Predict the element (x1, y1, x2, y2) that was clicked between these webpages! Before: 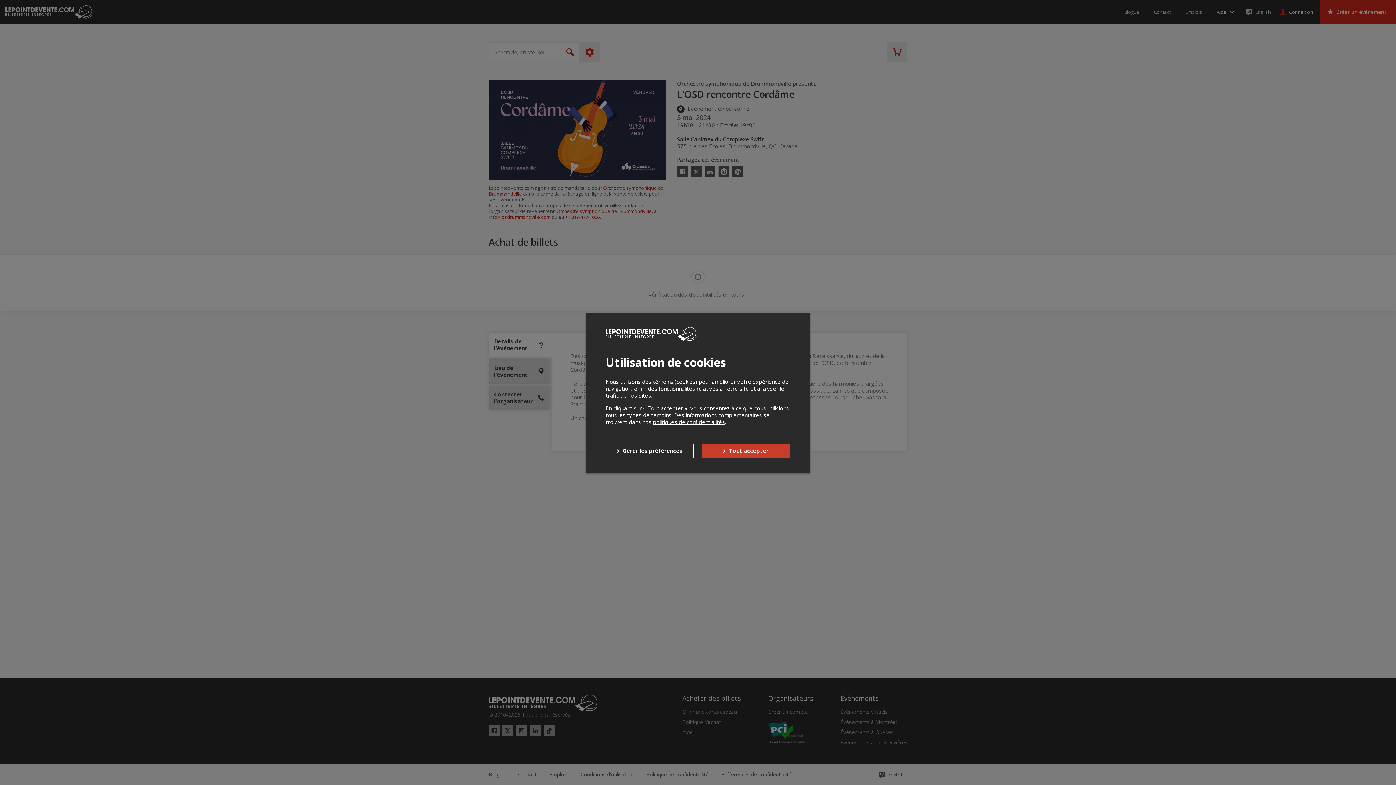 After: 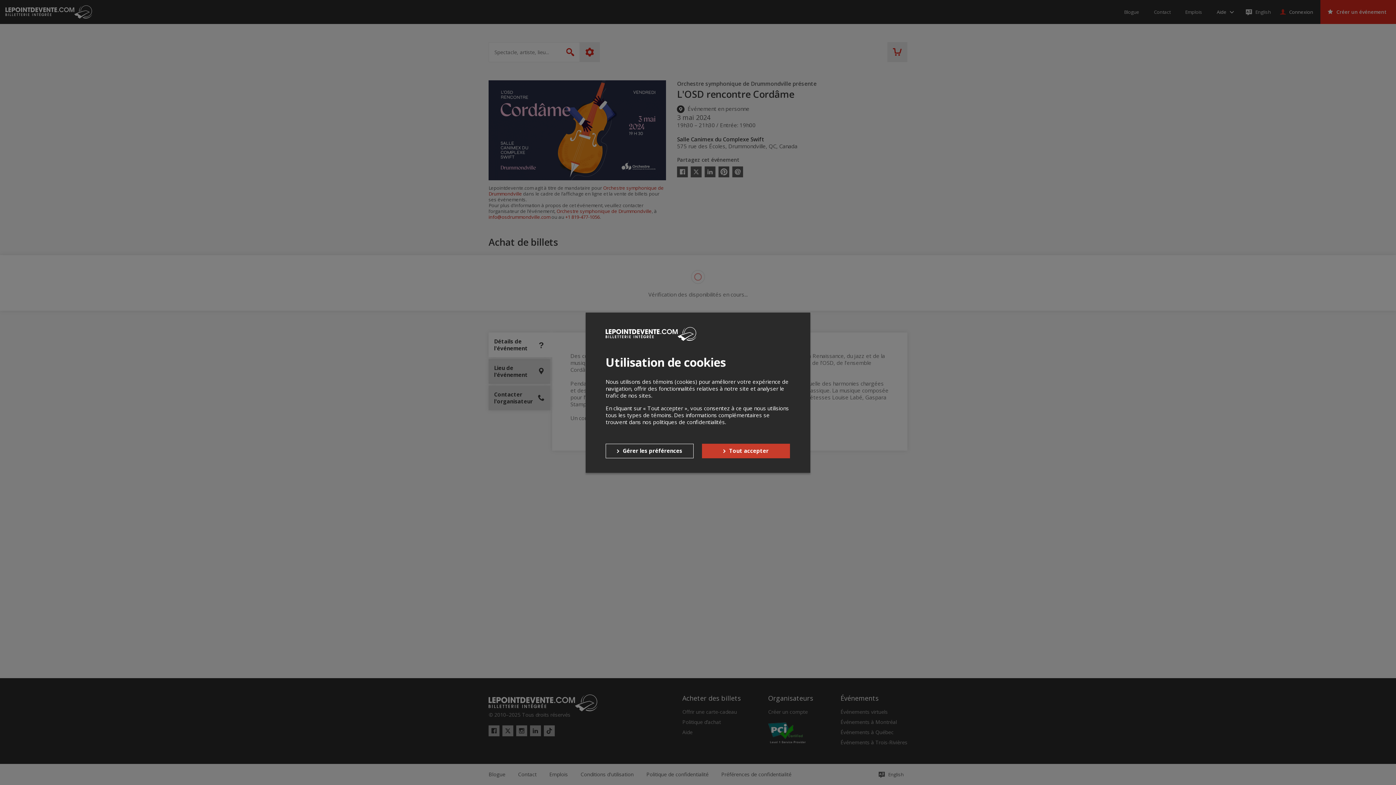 Action: label: politiques de confidentialités bbox: (653, 418, 725, 425)